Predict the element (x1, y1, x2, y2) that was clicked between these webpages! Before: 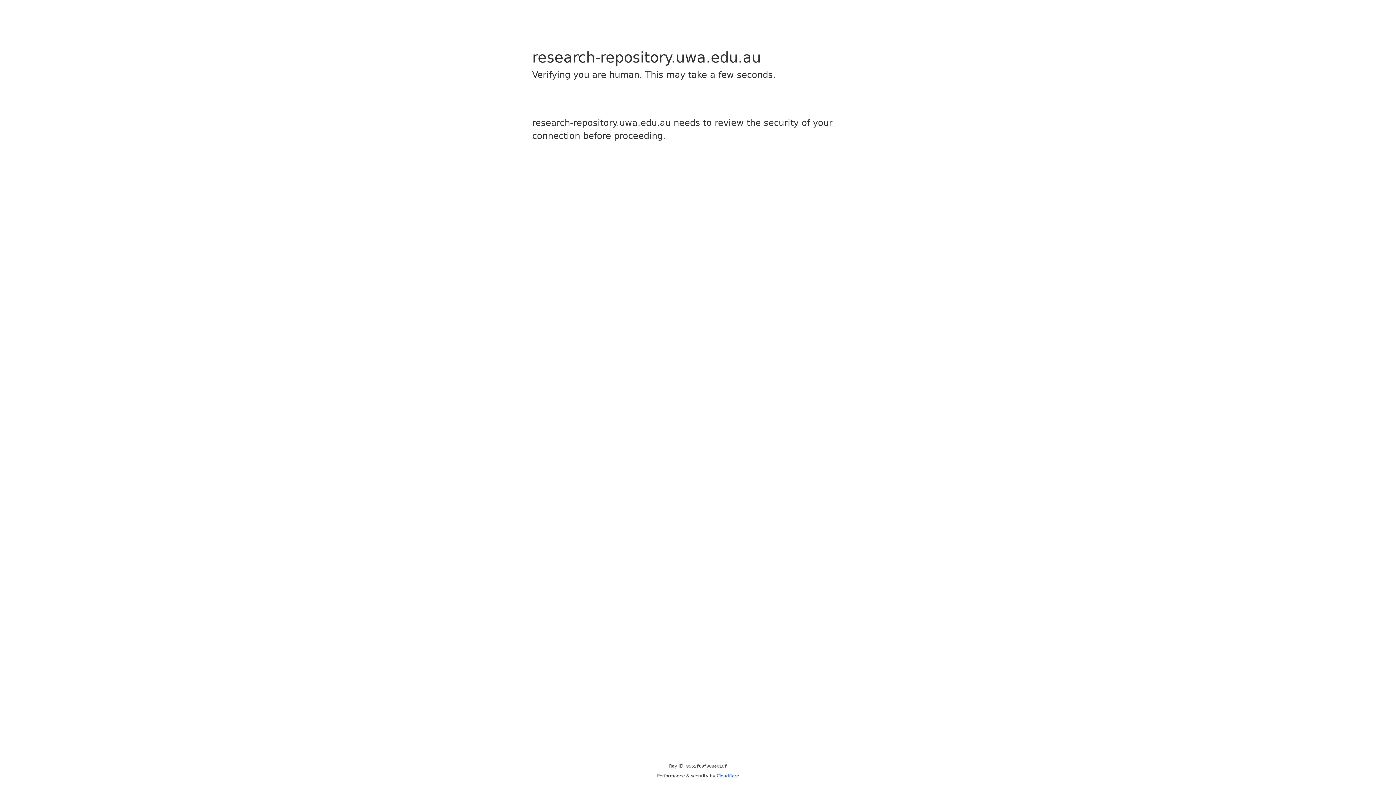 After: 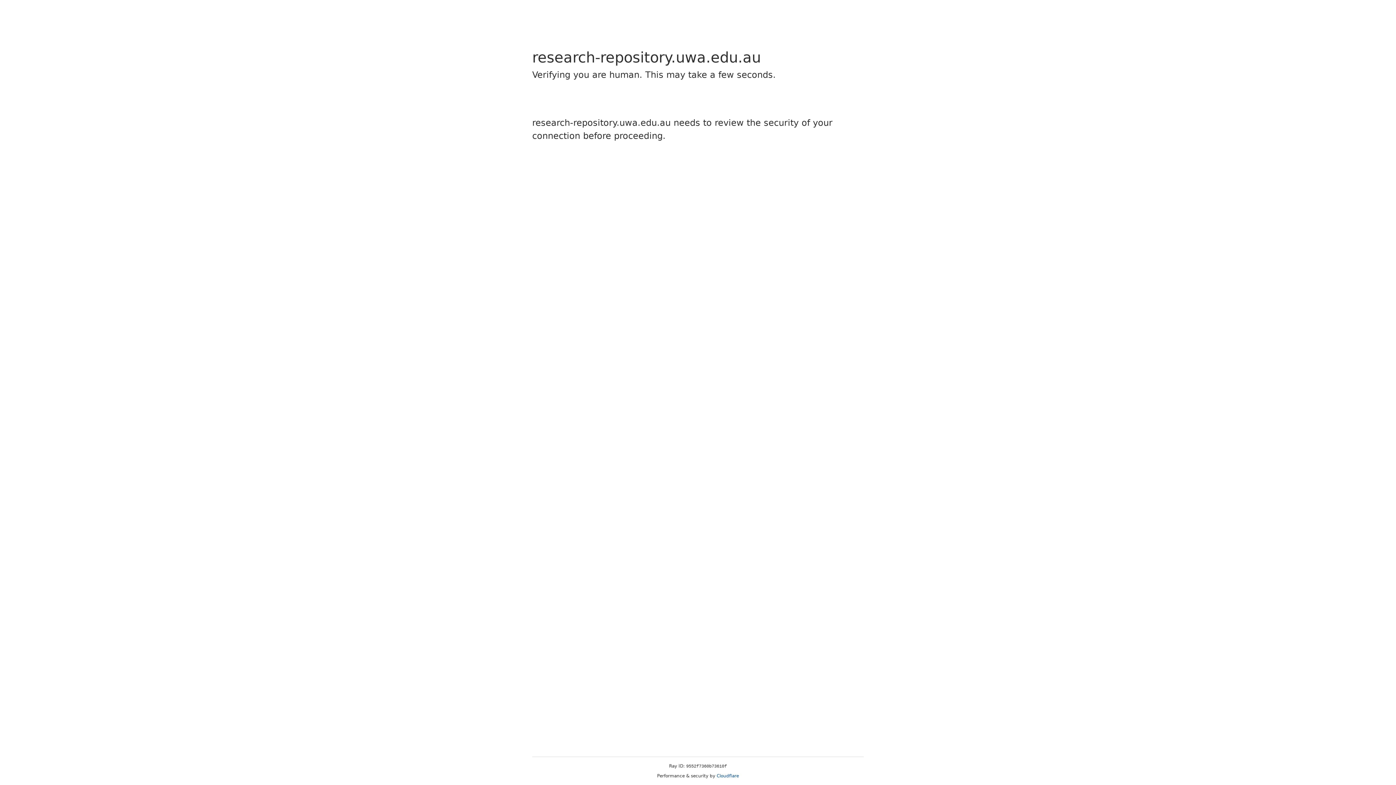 Action: label: Cloudflare bbox: (716, 773, 739, 778)